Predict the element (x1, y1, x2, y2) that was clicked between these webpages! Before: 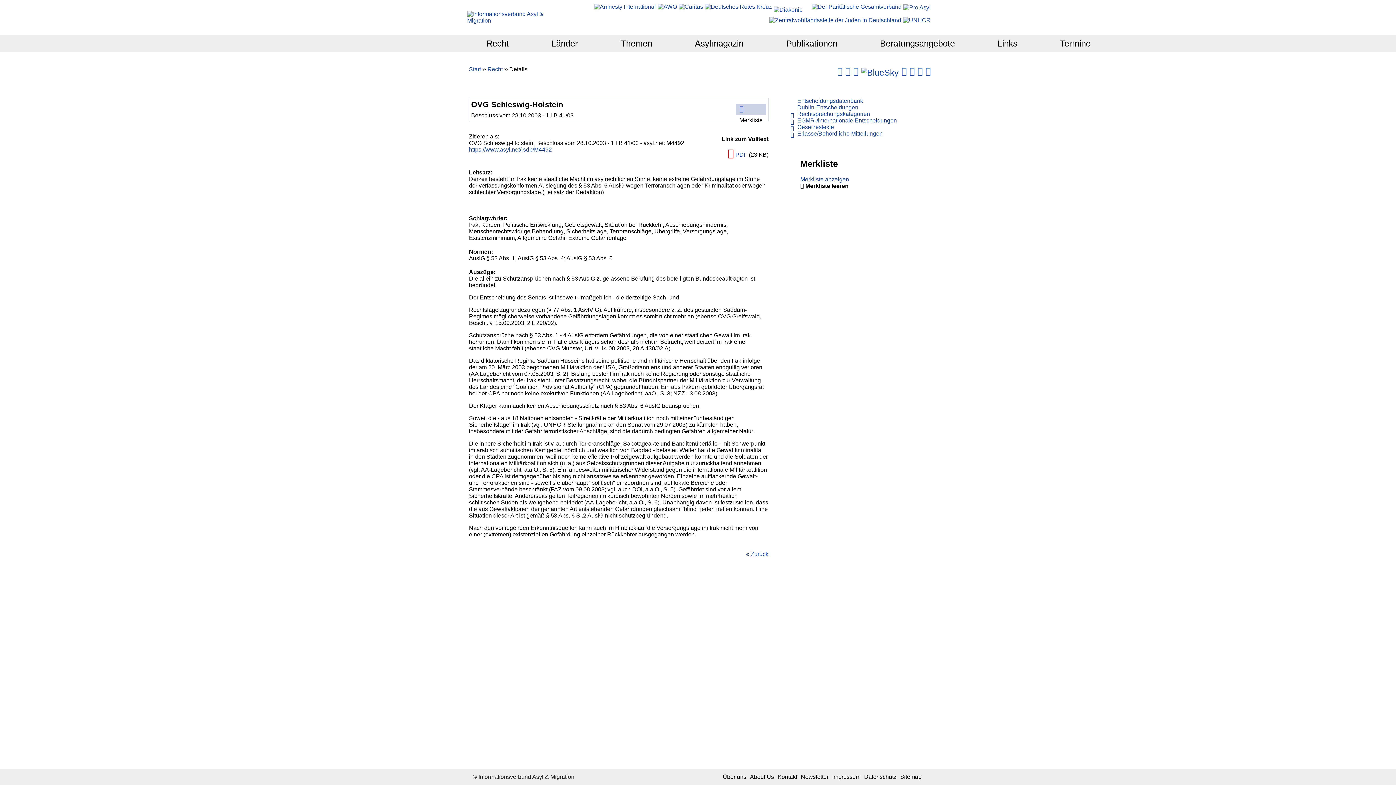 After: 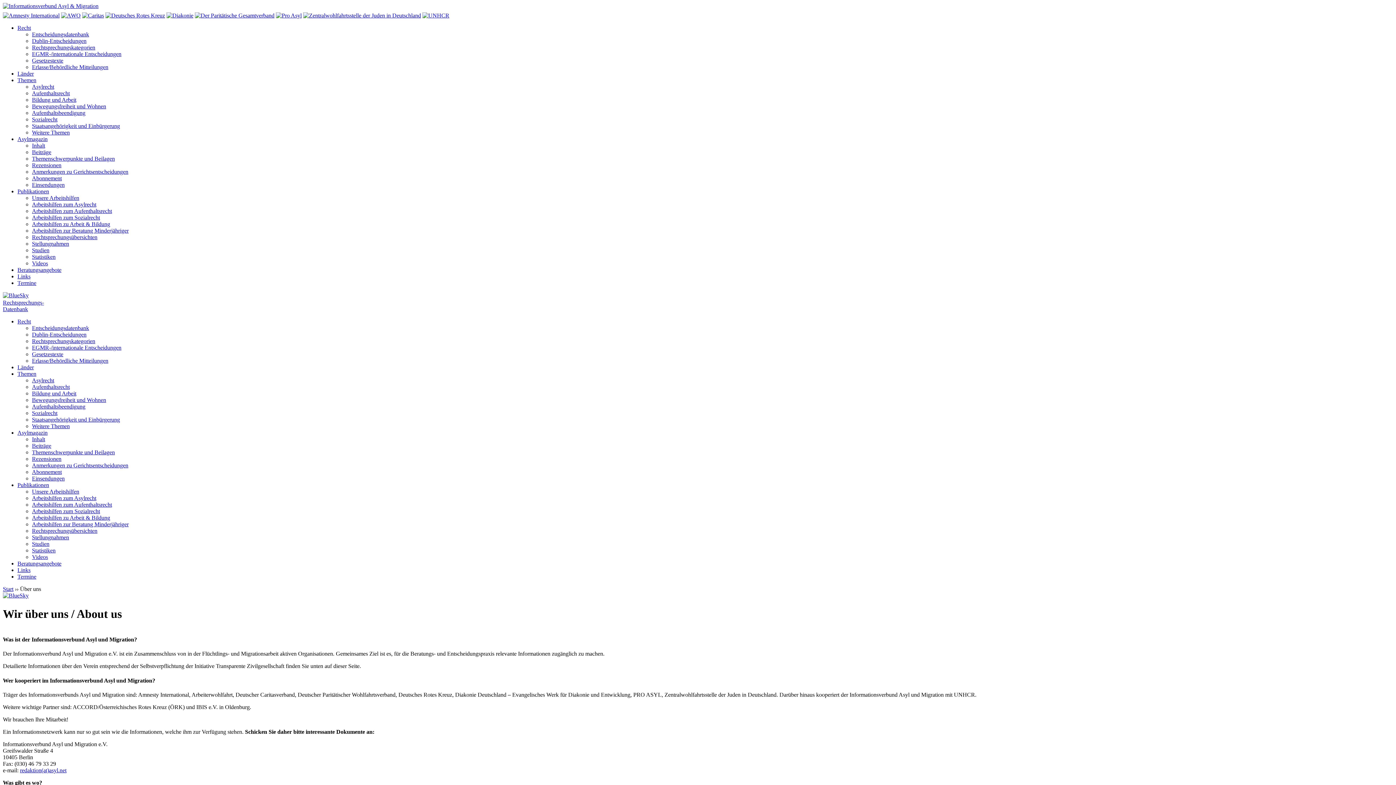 Action: bbox: (721, 772, 748, 782) label: Über uns